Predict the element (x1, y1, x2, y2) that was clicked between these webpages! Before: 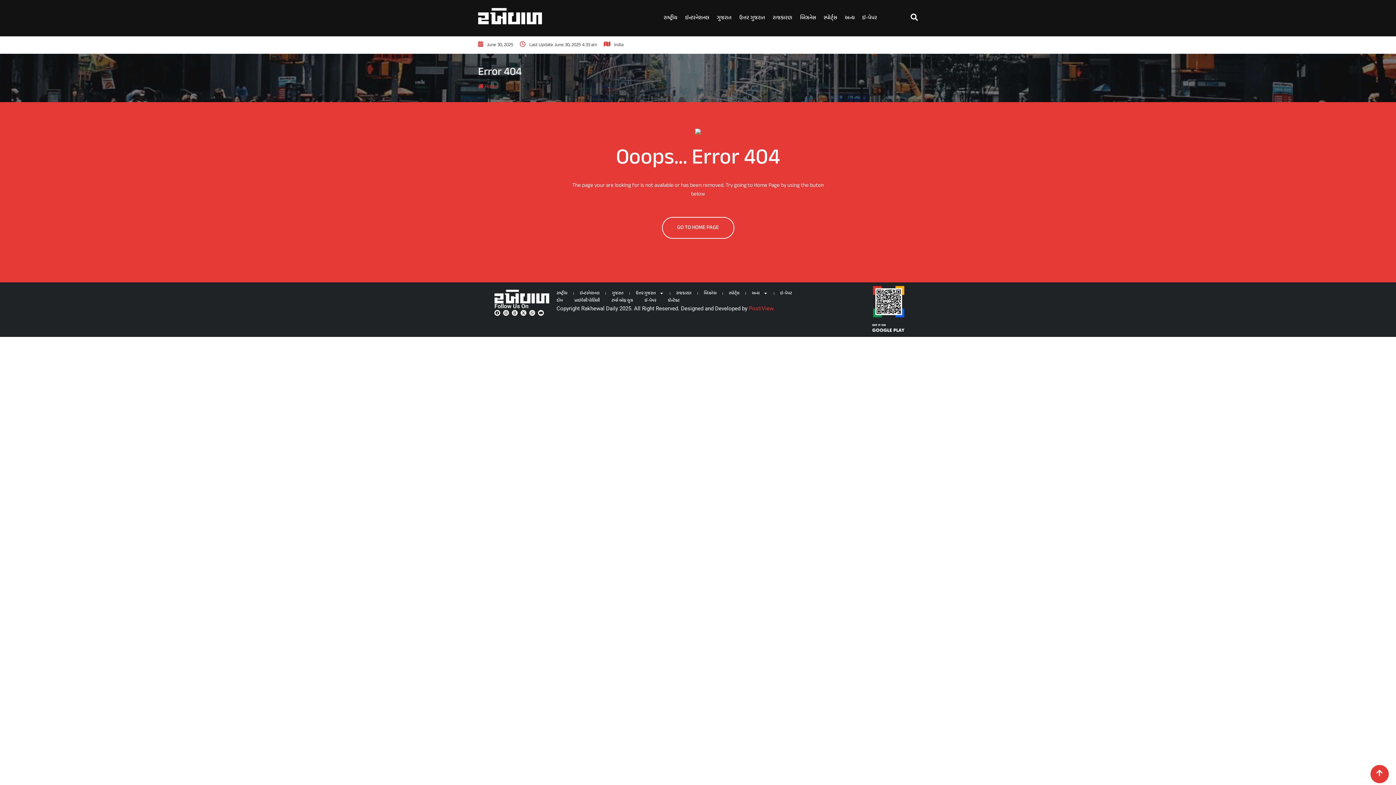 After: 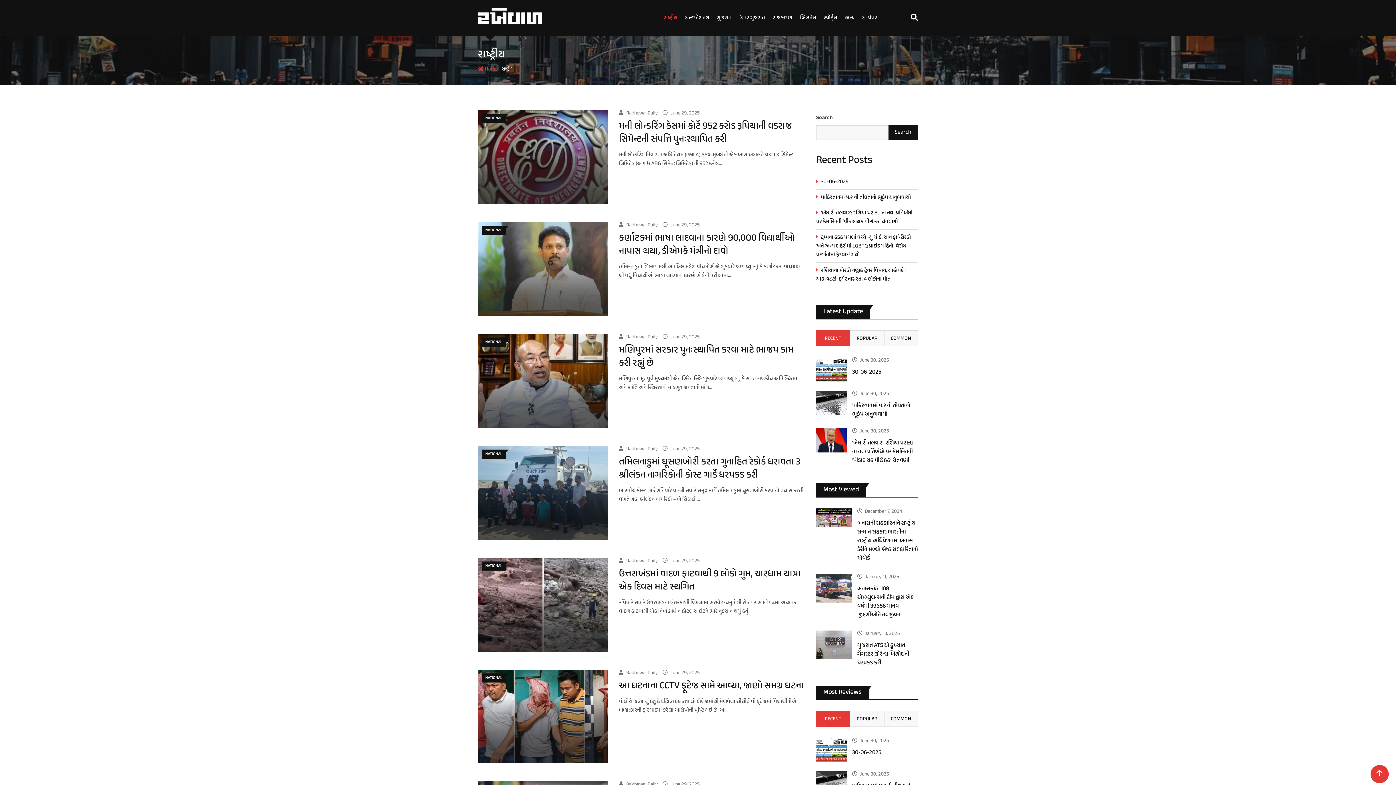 Action: bbox: (660, 0, 680, 36) label: રાષ્ટ્રીય